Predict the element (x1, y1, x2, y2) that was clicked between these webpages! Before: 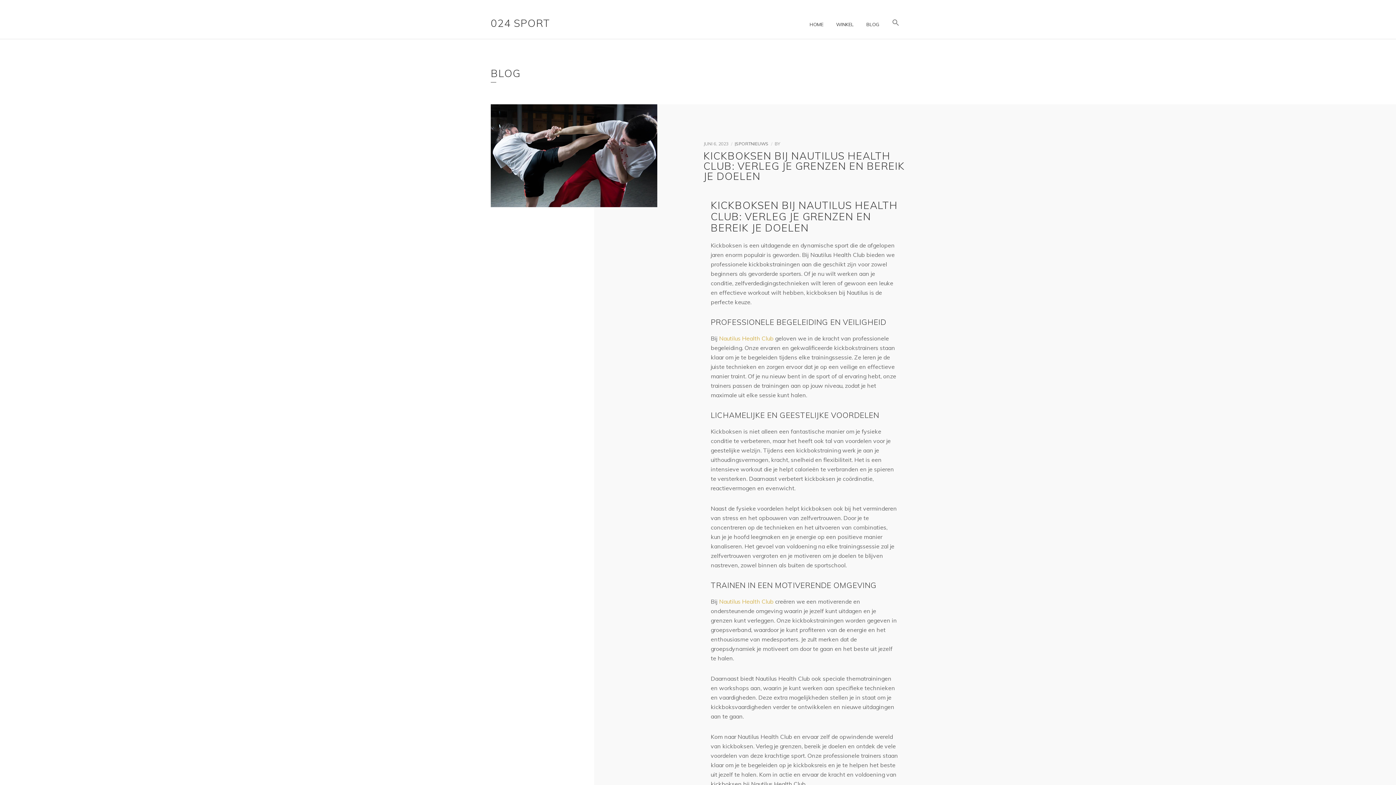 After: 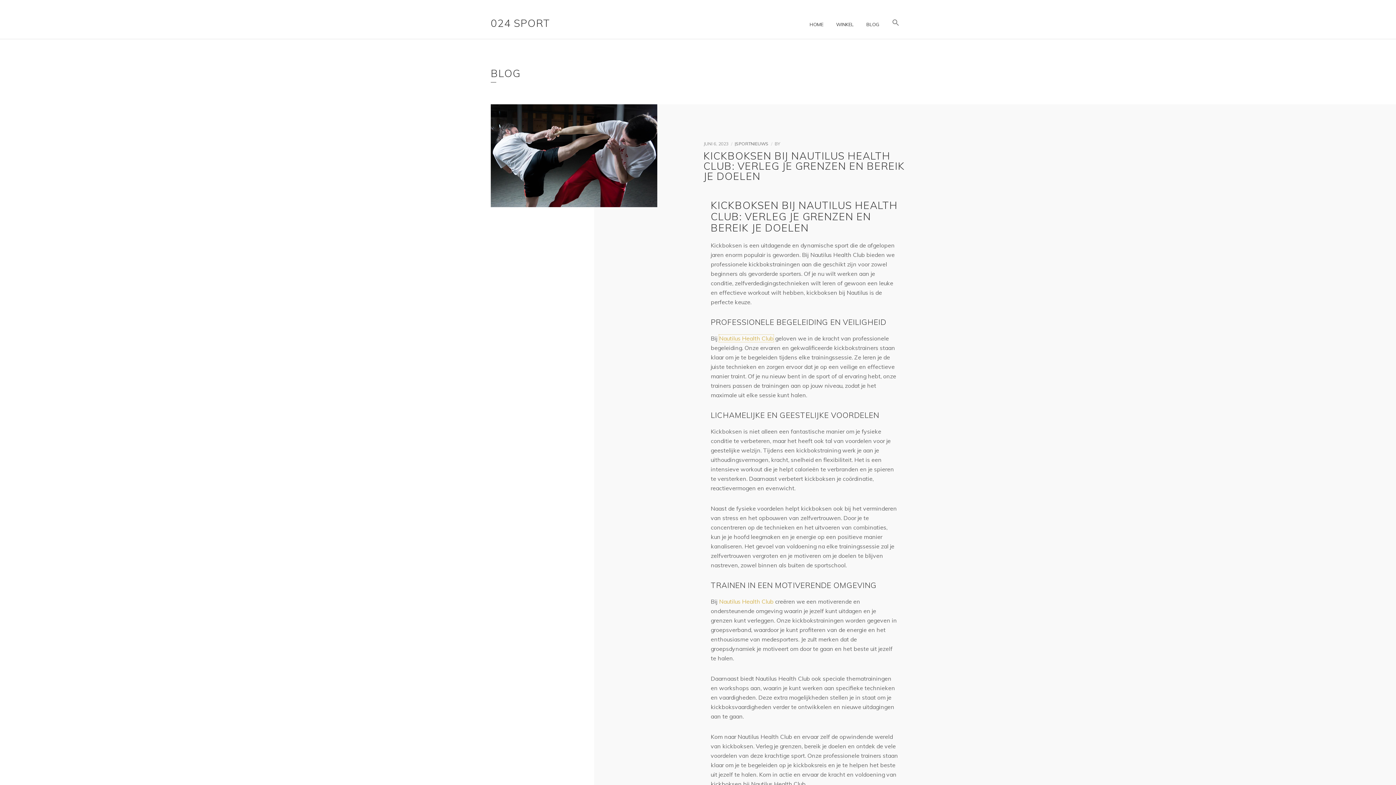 Action: bbox: (719, 334, 773, 342) label: Nautilus Health Club